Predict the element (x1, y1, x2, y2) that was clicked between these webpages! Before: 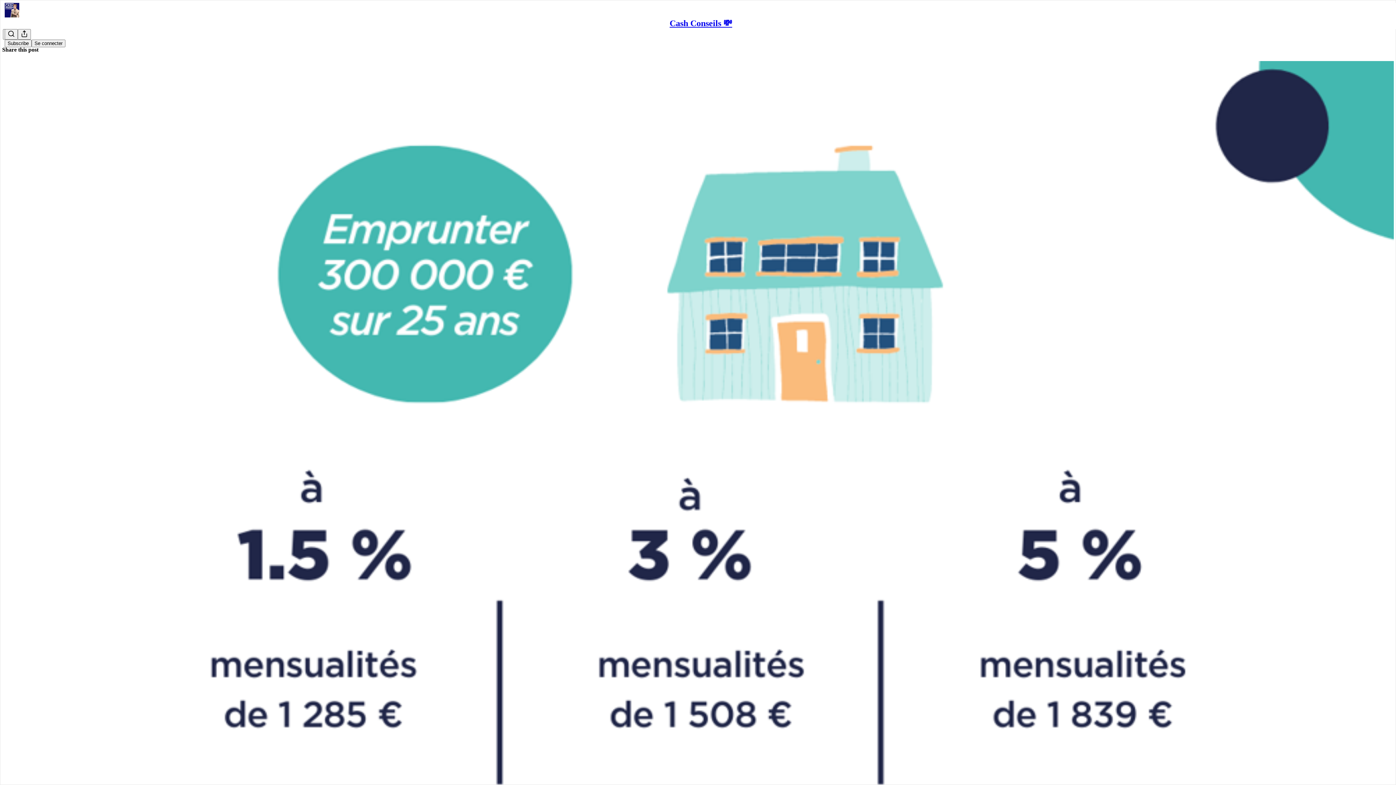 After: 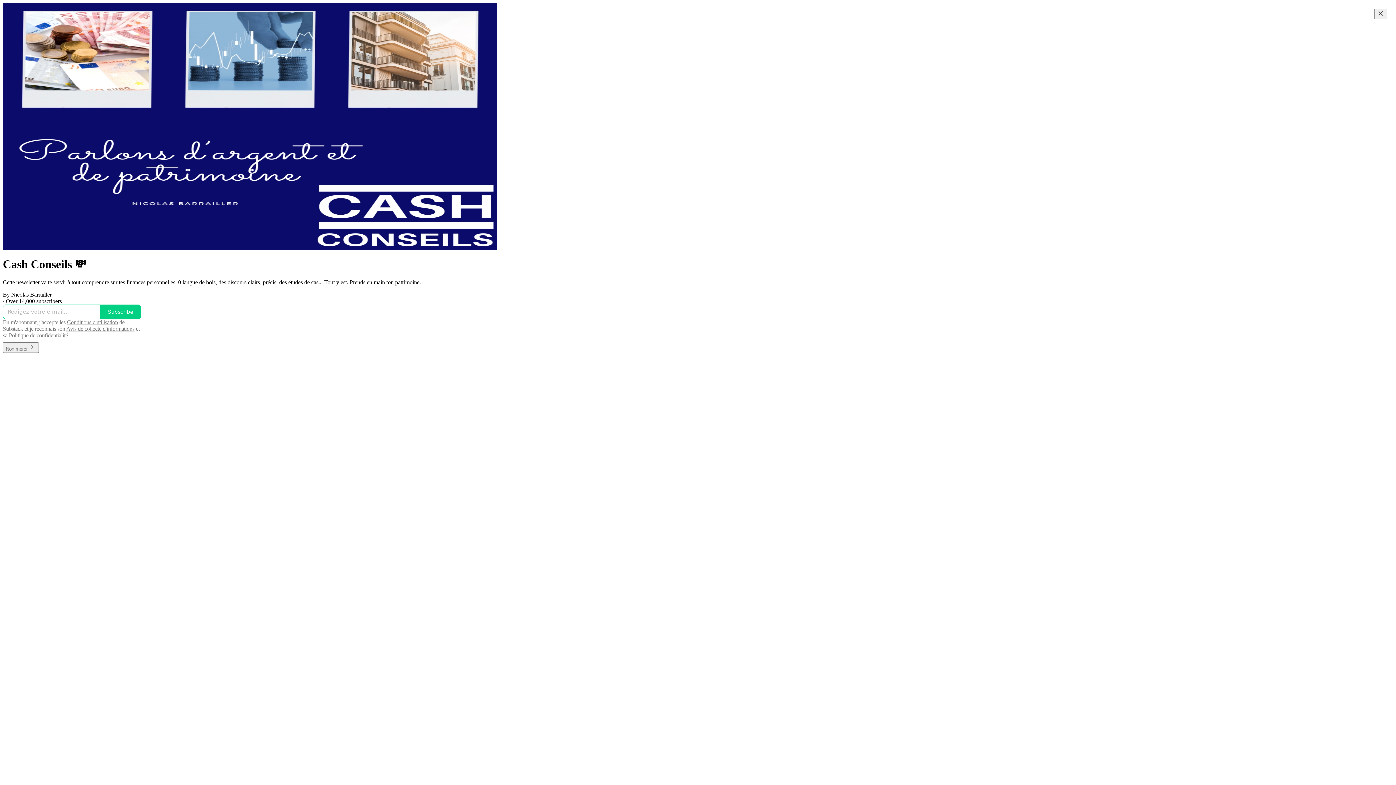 Action: bbox: (669, 18, 732, 28) label: Cash Conseils 💸